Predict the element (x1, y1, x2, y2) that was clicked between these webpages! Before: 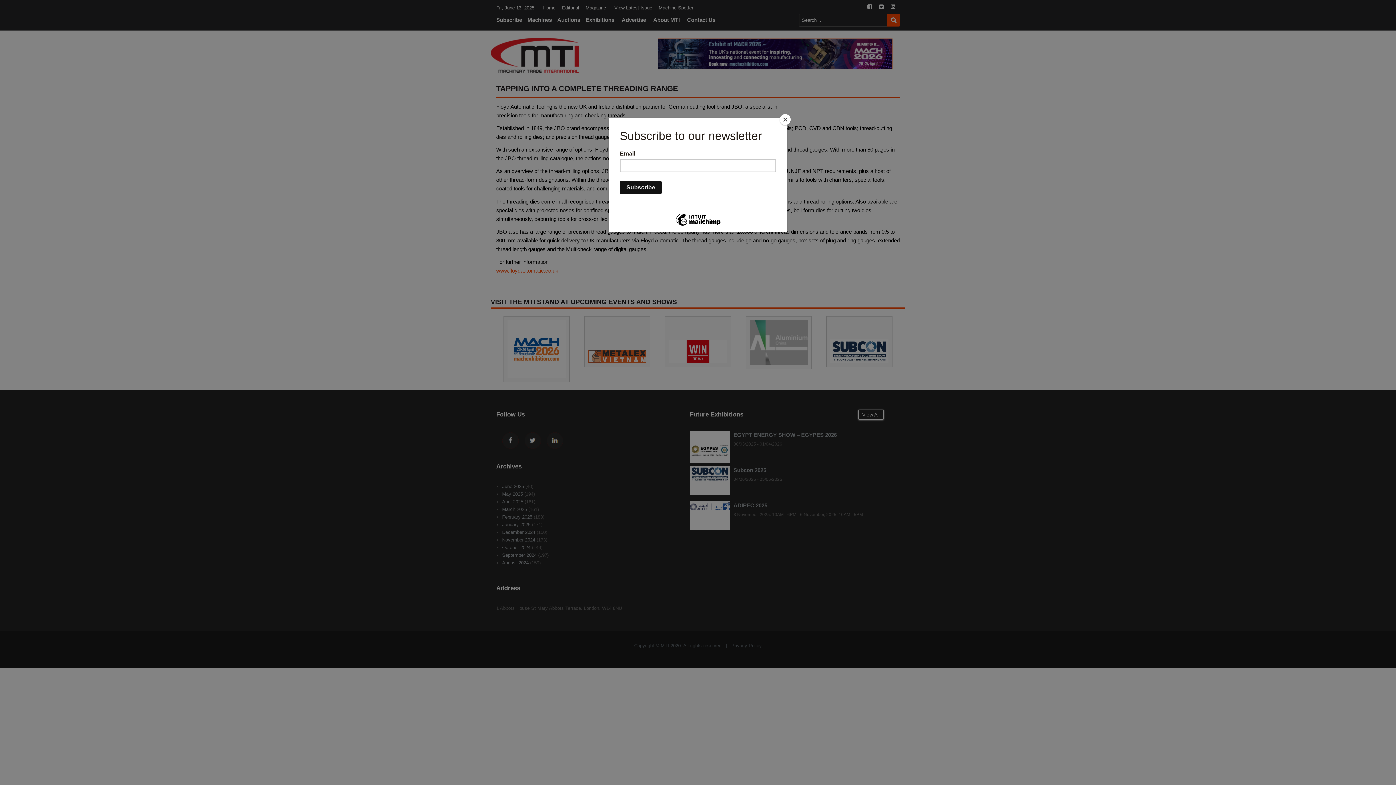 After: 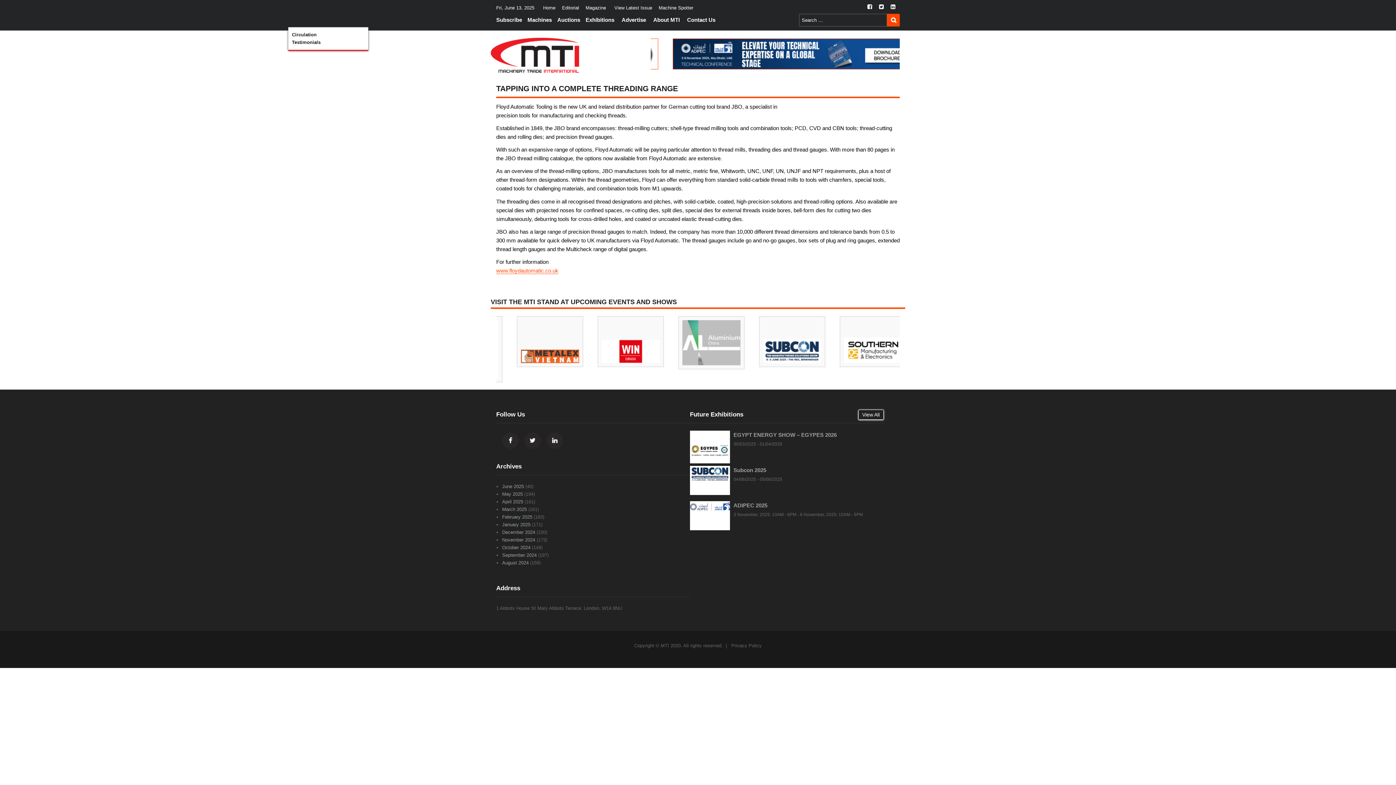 Action: label: Close bbox: (780, 114, 790, 125)